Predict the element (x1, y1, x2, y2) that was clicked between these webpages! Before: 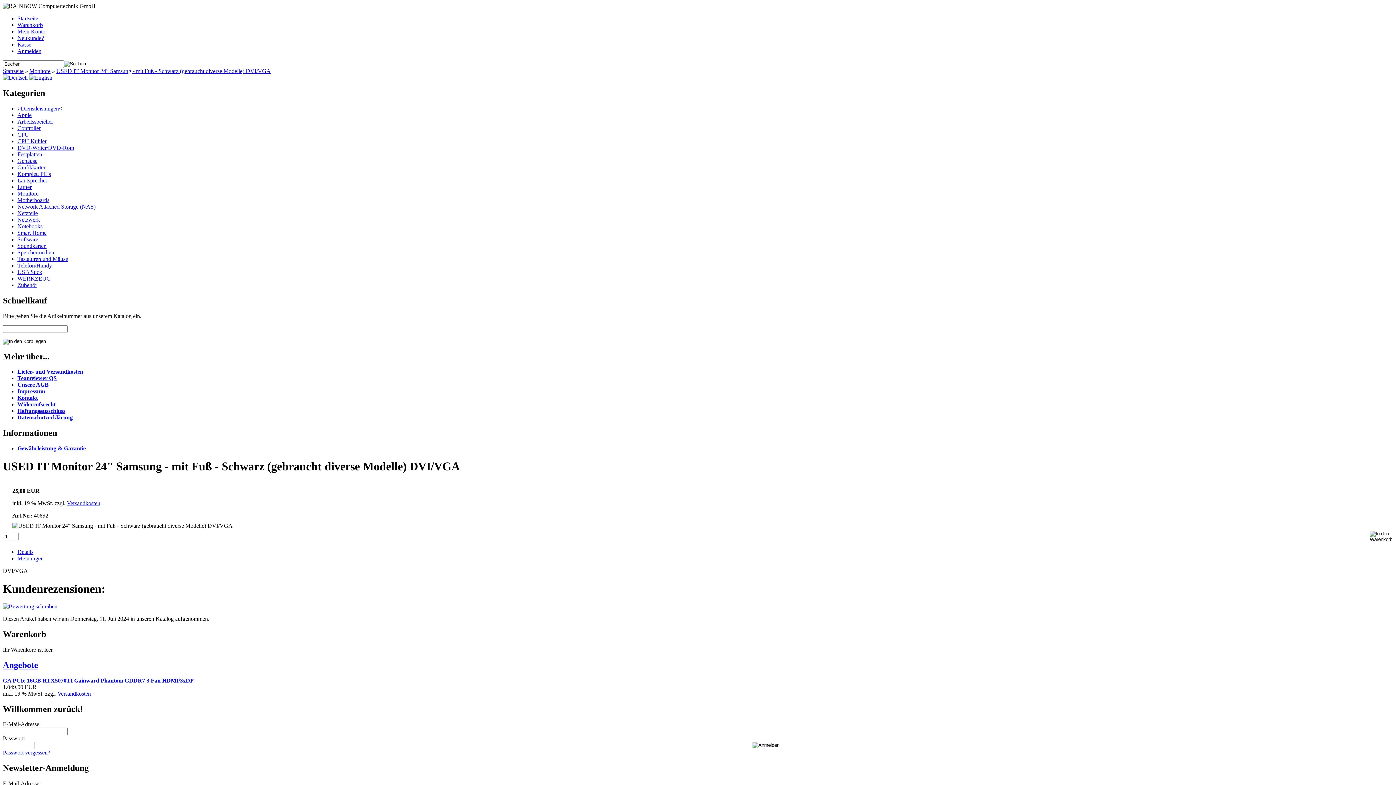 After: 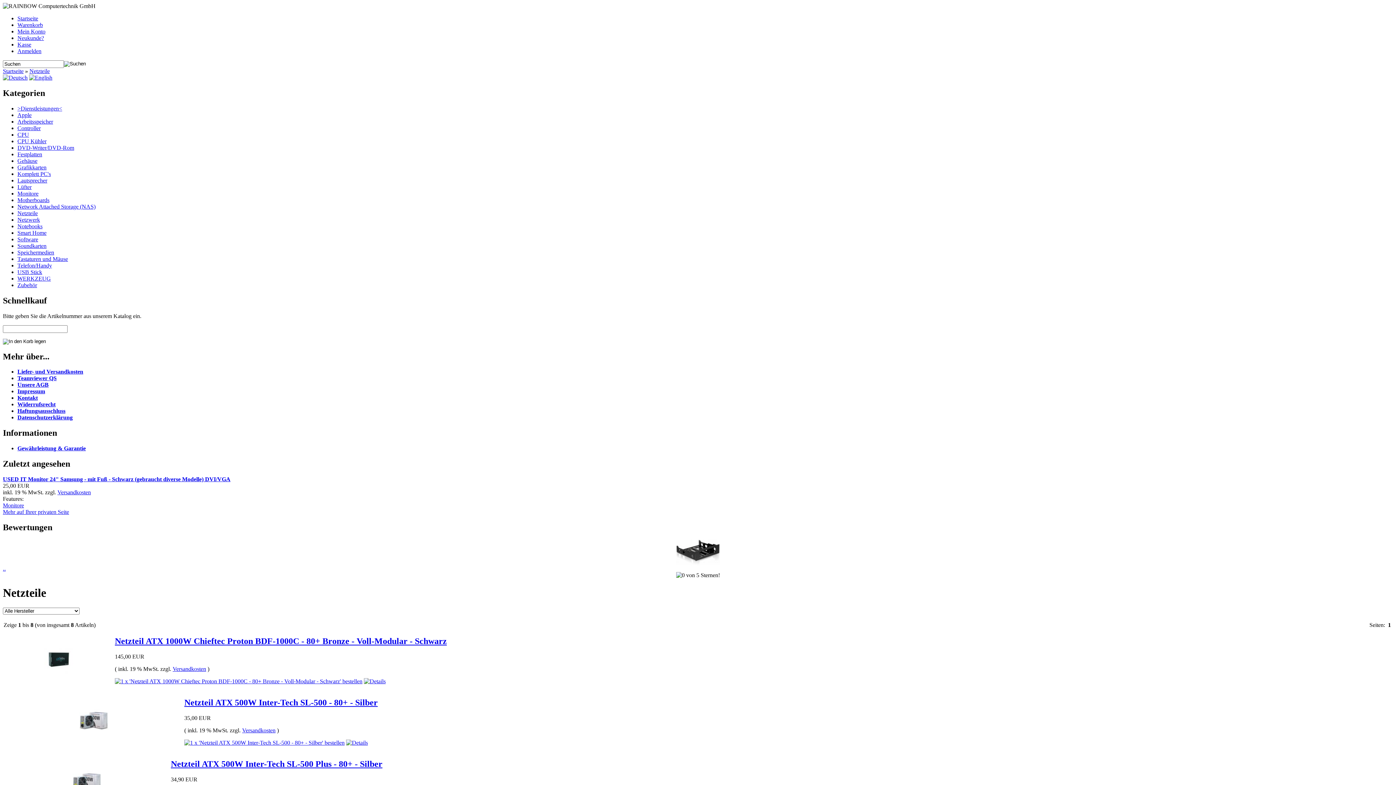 Action: label: Netzteile bbox: (17, 210, 37, 216)